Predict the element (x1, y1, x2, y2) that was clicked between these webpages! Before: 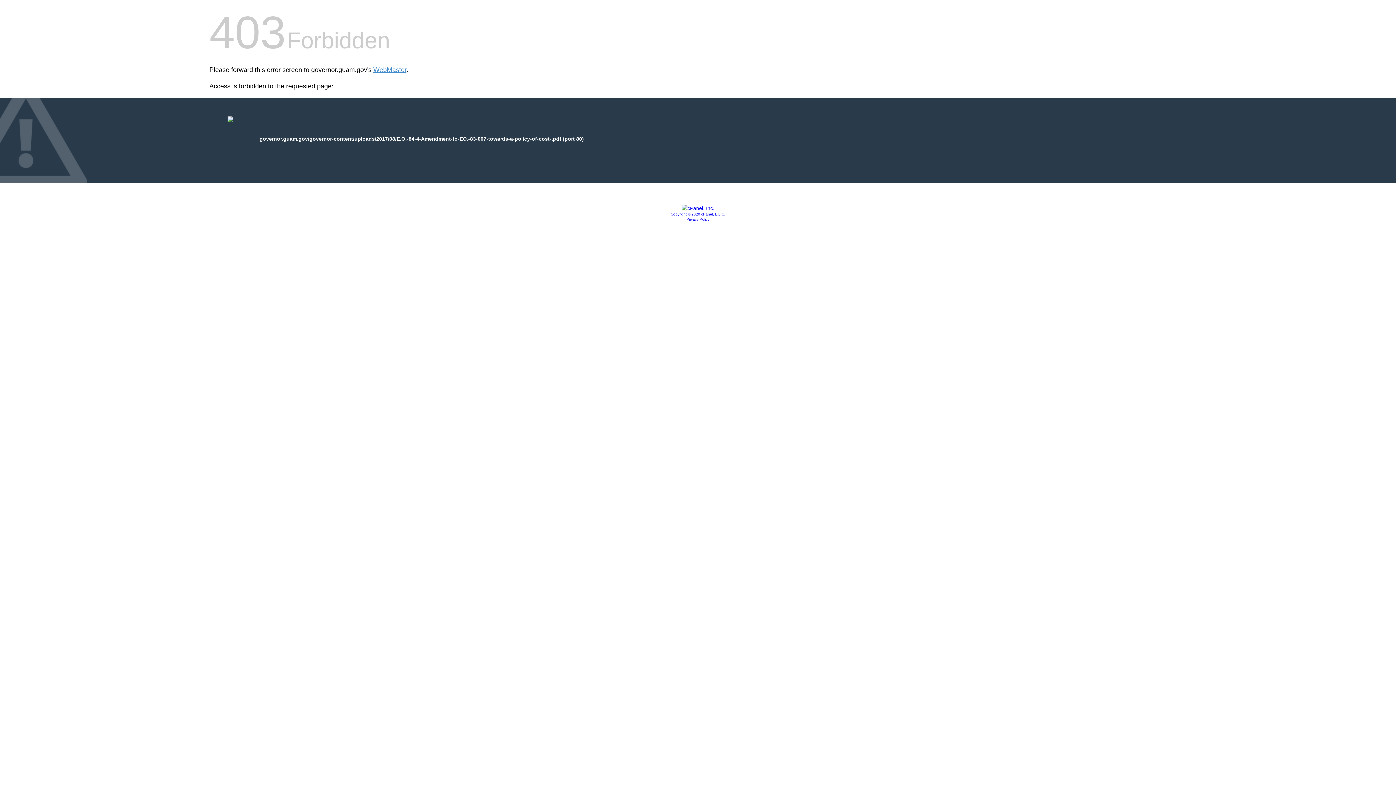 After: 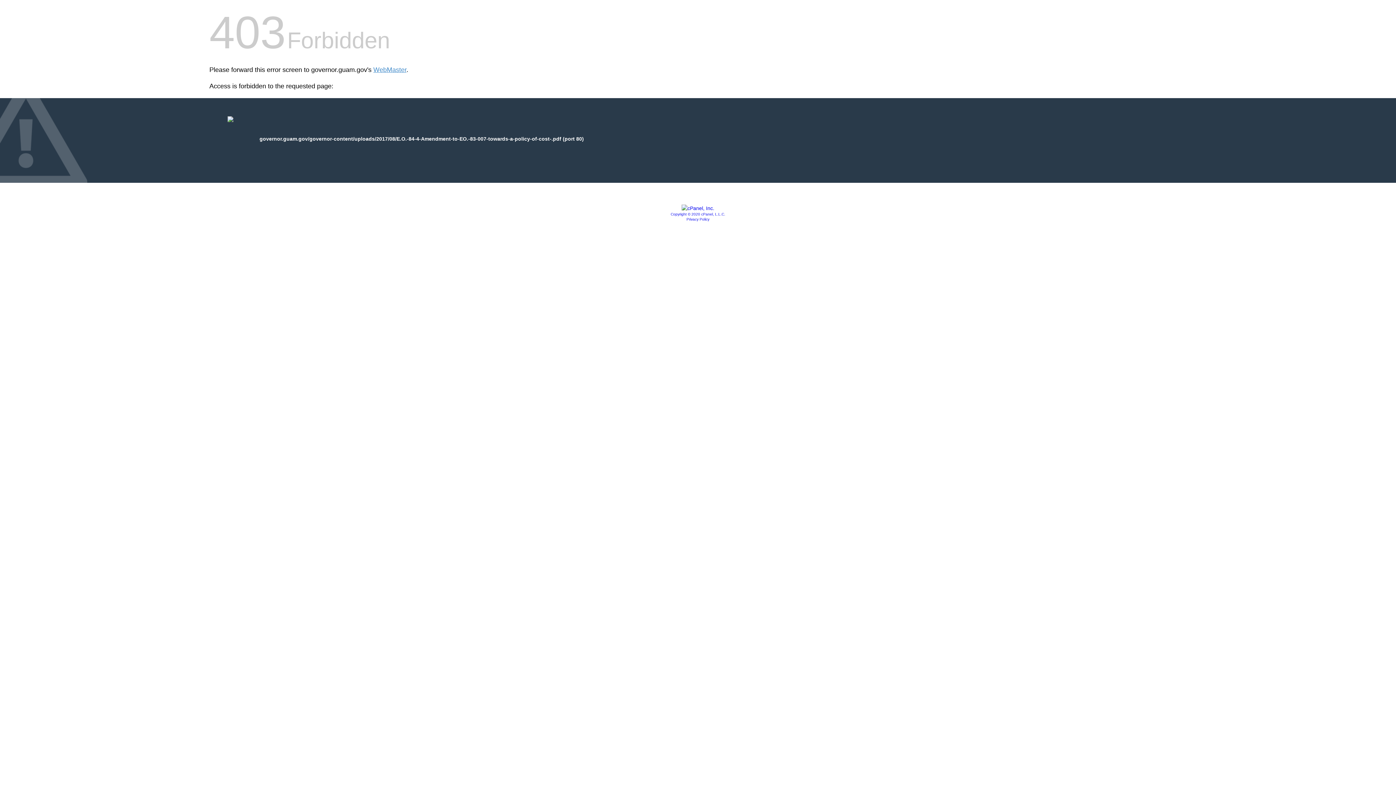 Action: bbox: (686, 217, 709, 221) label: Privacy Policy